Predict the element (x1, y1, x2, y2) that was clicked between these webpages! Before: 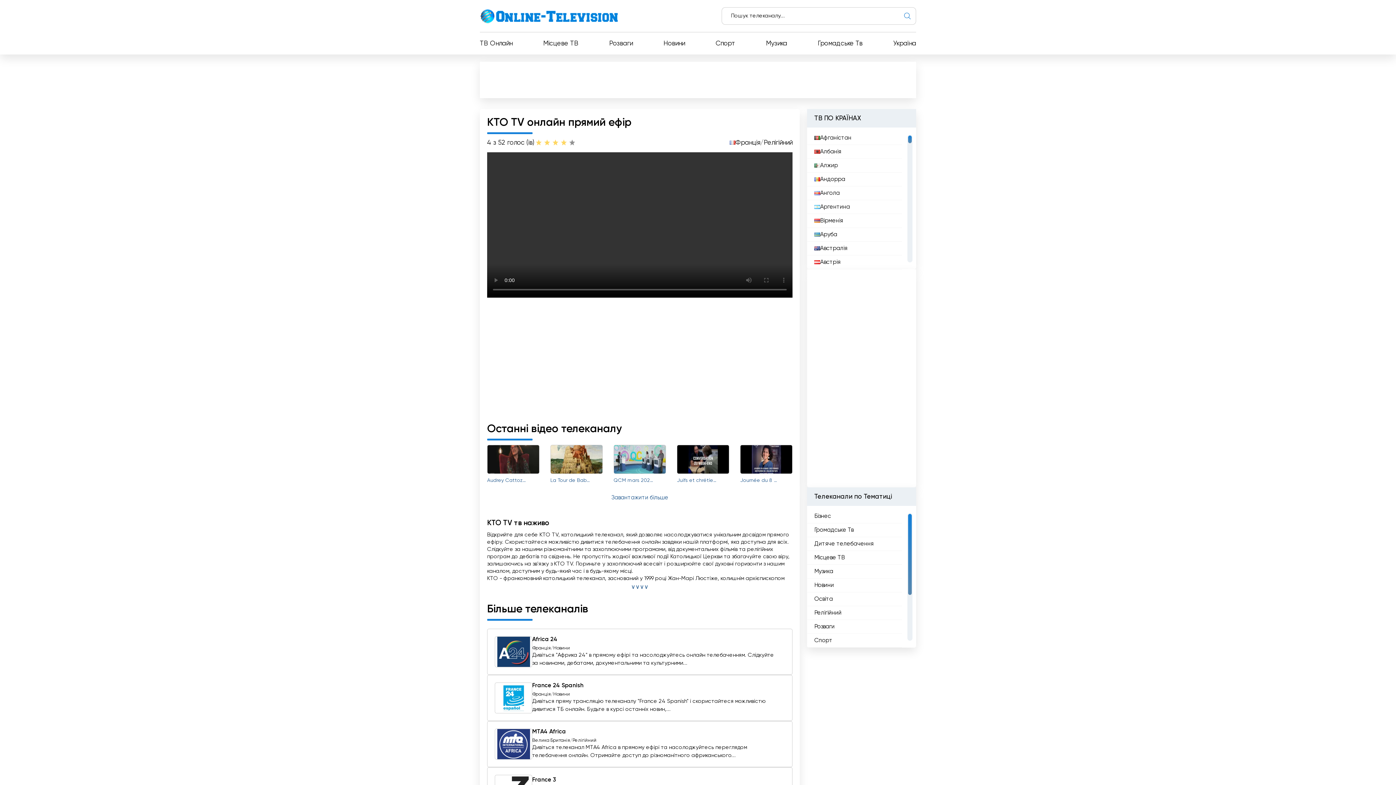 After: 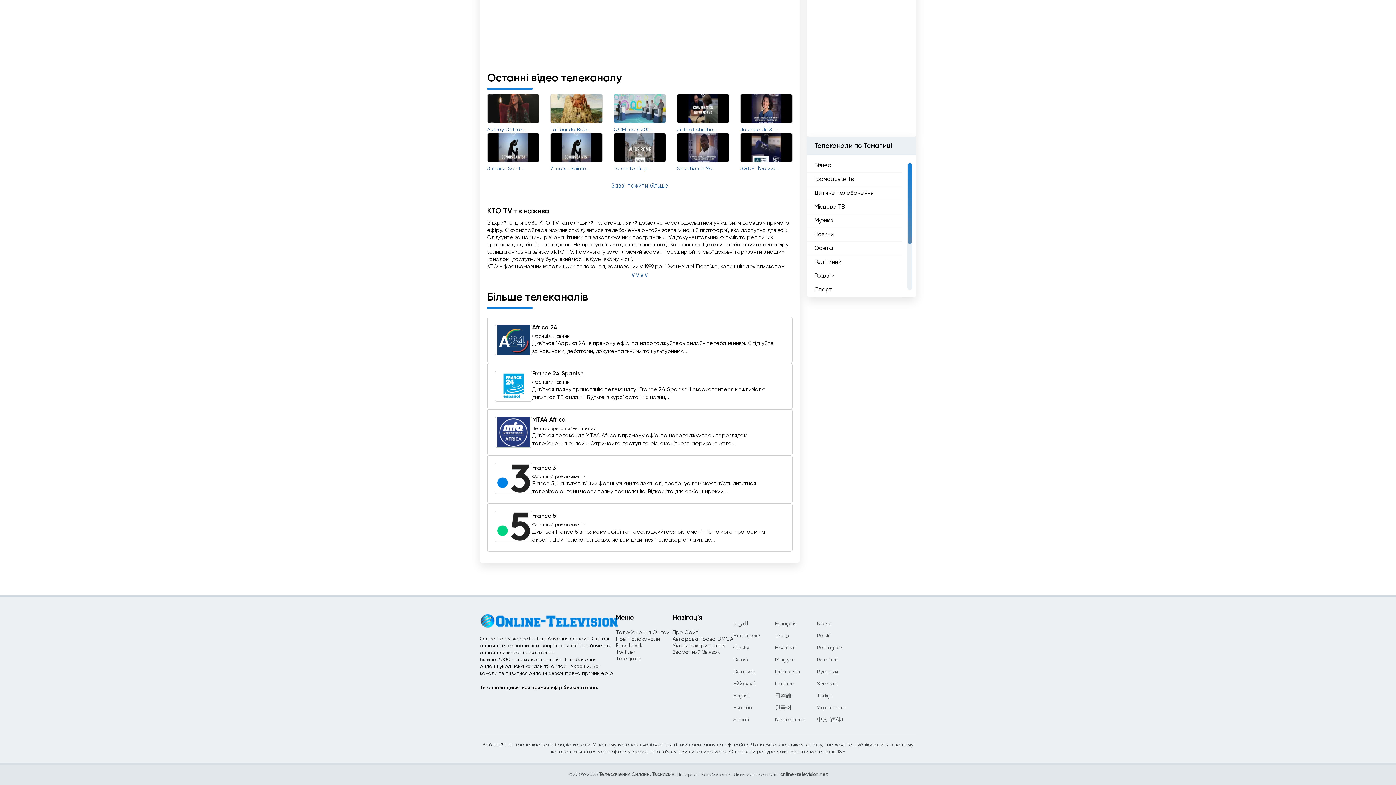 Action: label: Завантажити більше bbox: (611, 495, 668, 501)